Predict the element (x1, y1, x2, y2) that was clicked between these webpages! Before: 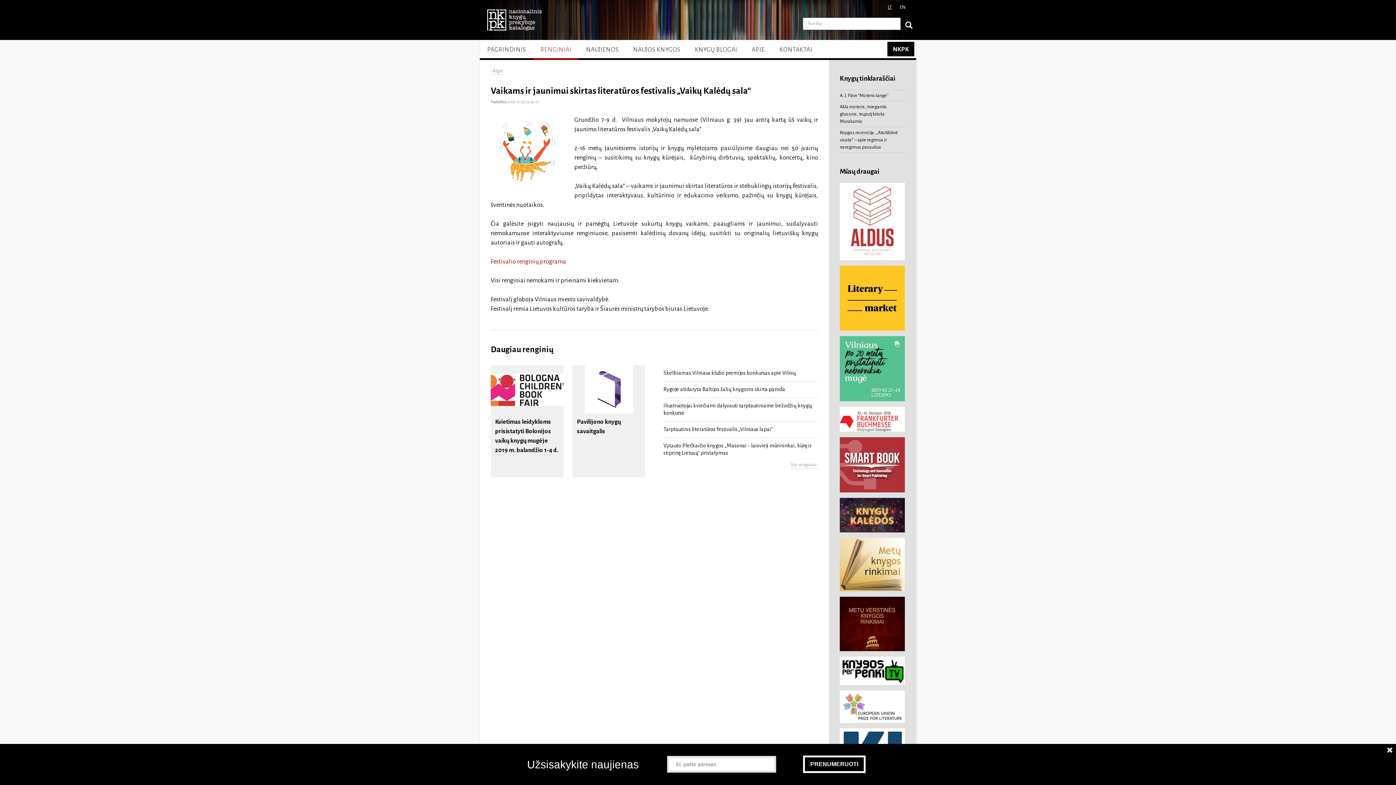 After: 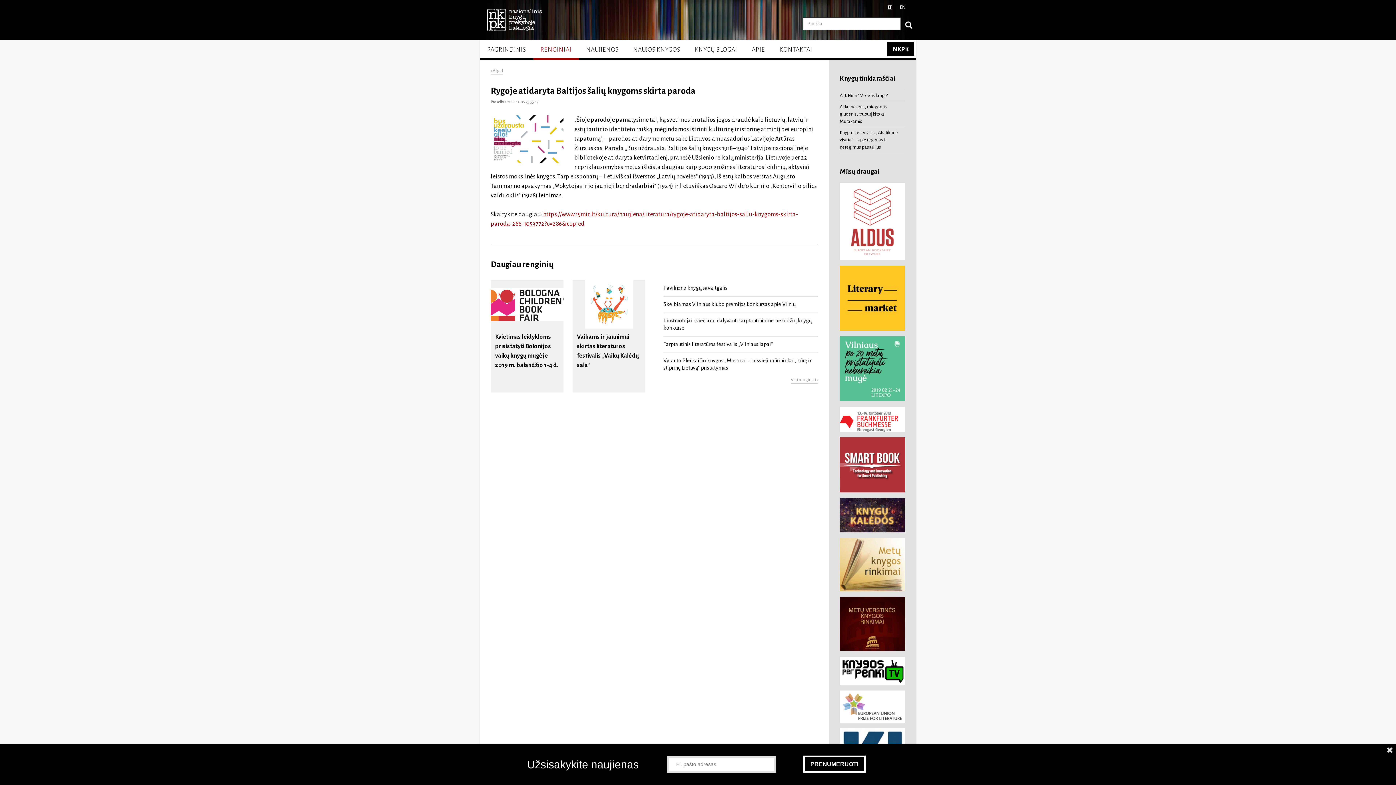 Action: label: Rygoje atidaryta Baltijos šalių knygoms skirta paroda bbox: (663, 386, 785, 392)